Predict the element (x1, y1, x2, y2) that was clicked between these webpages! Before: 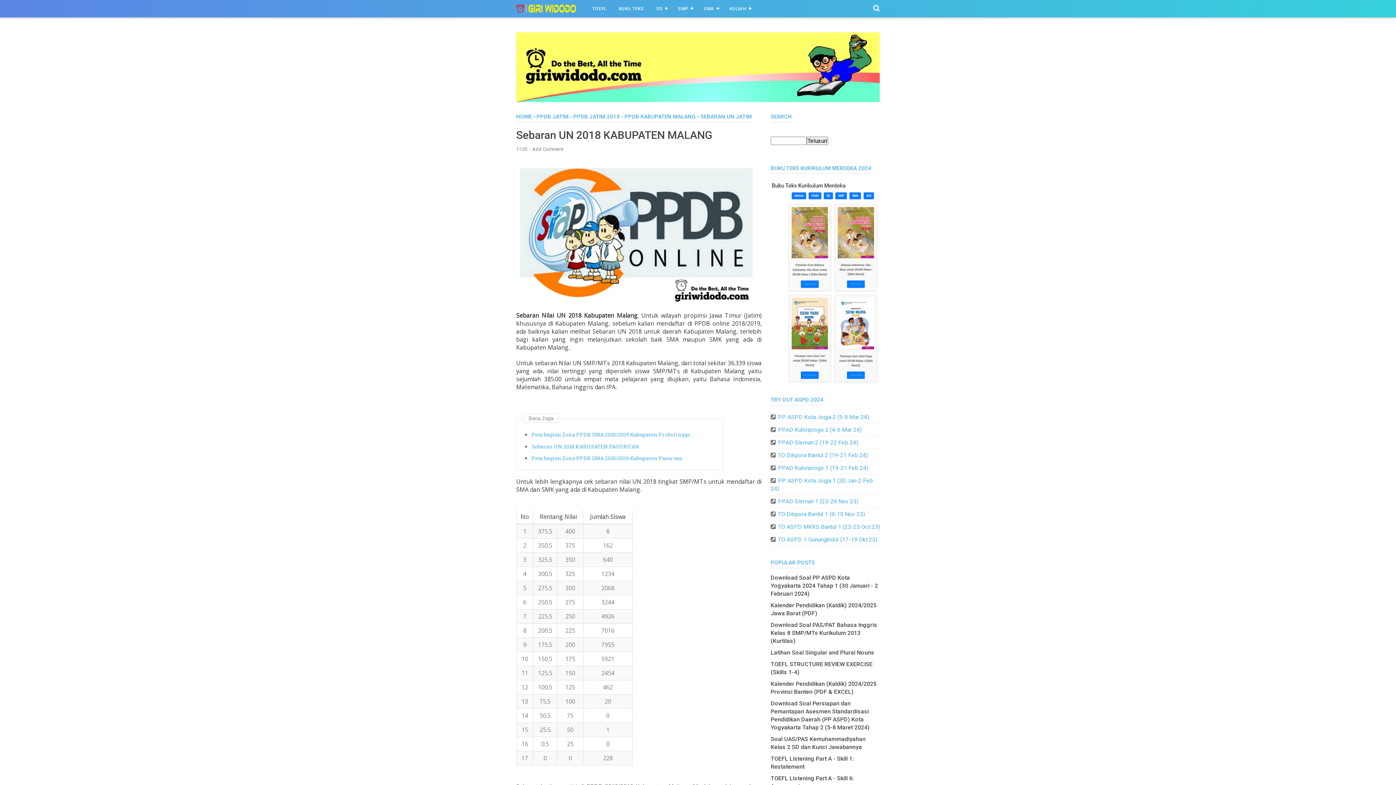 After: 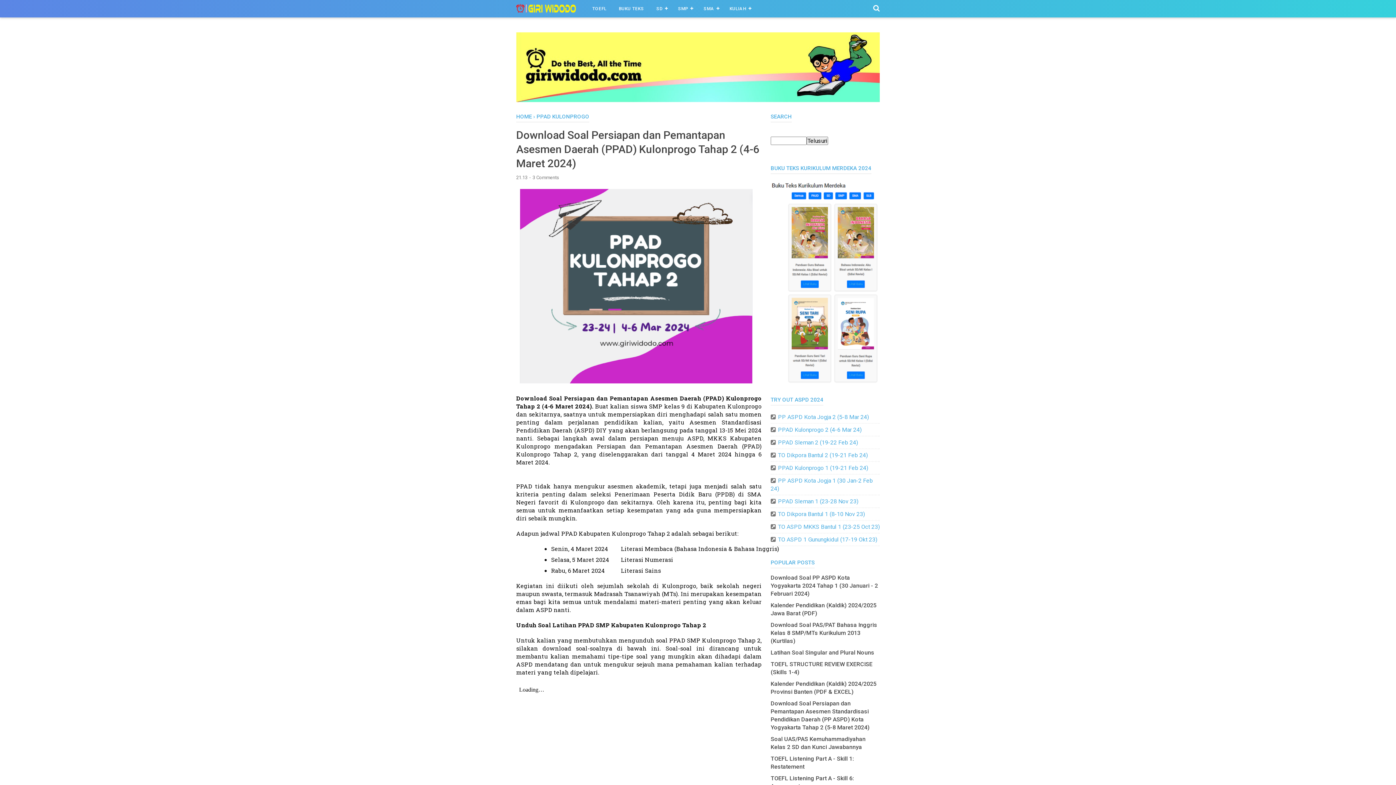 Action: label: PPAD Kulonprogo 2 (4-6 Mar 24) bbox: (778, 426, 861, 433)